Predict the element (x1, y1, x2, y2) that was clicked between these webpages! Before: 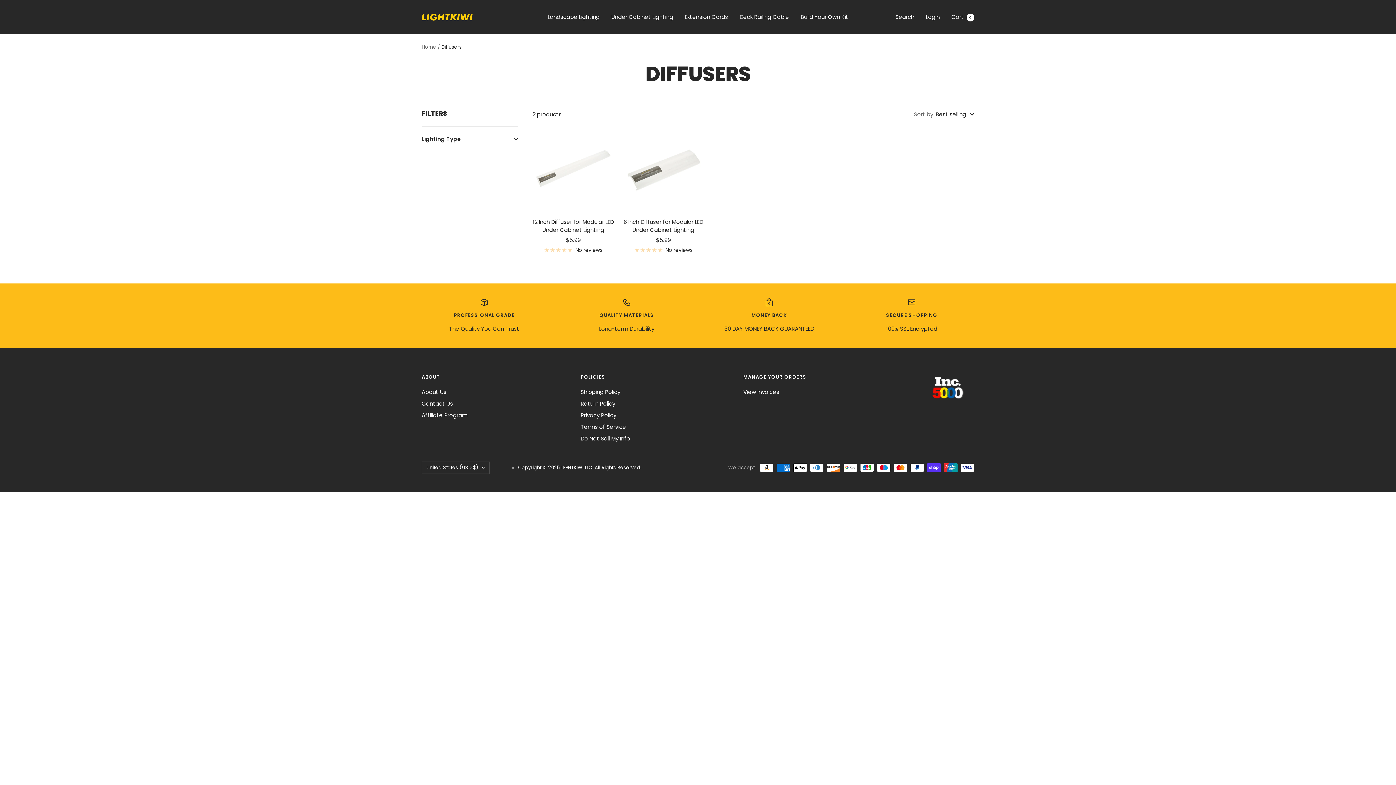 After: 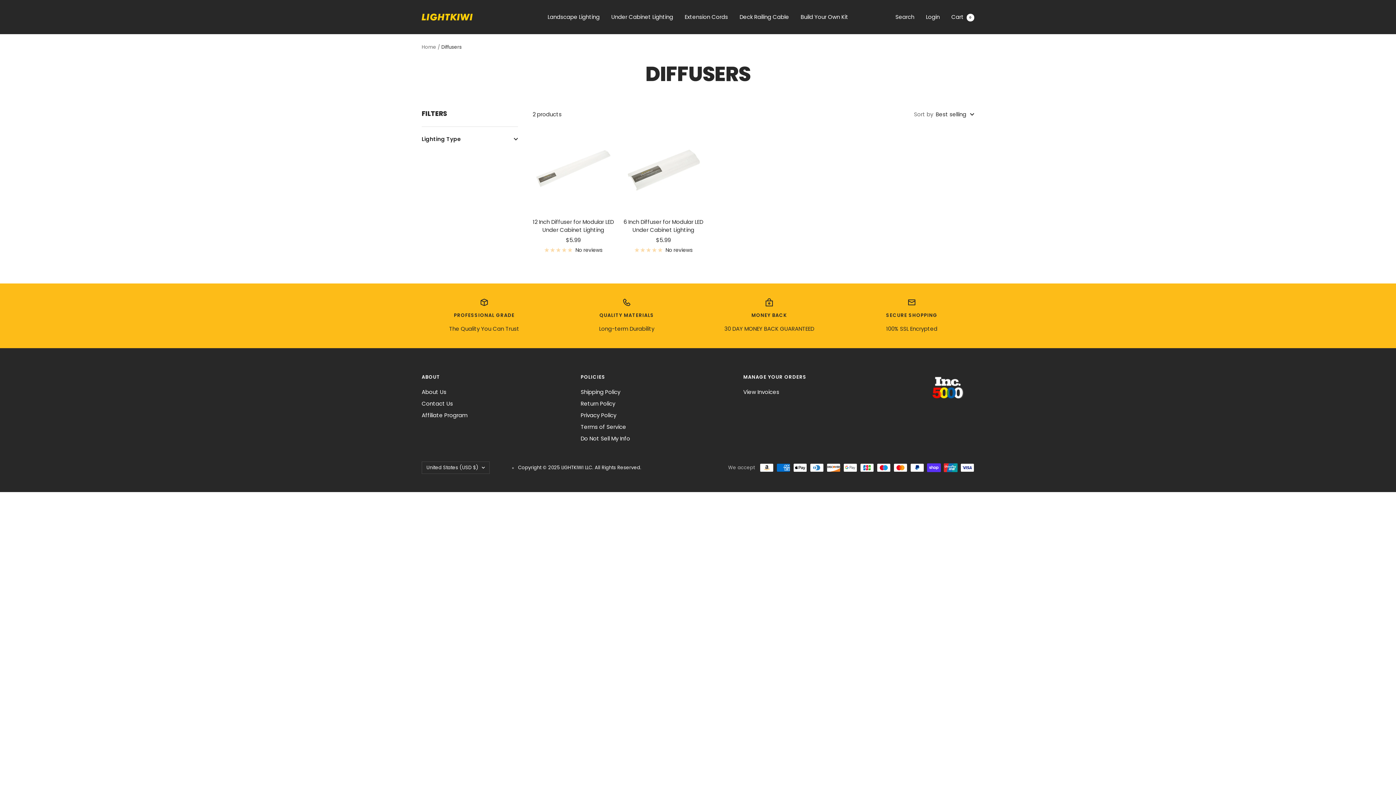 Action: bbox: (919, 374, 974, 402)